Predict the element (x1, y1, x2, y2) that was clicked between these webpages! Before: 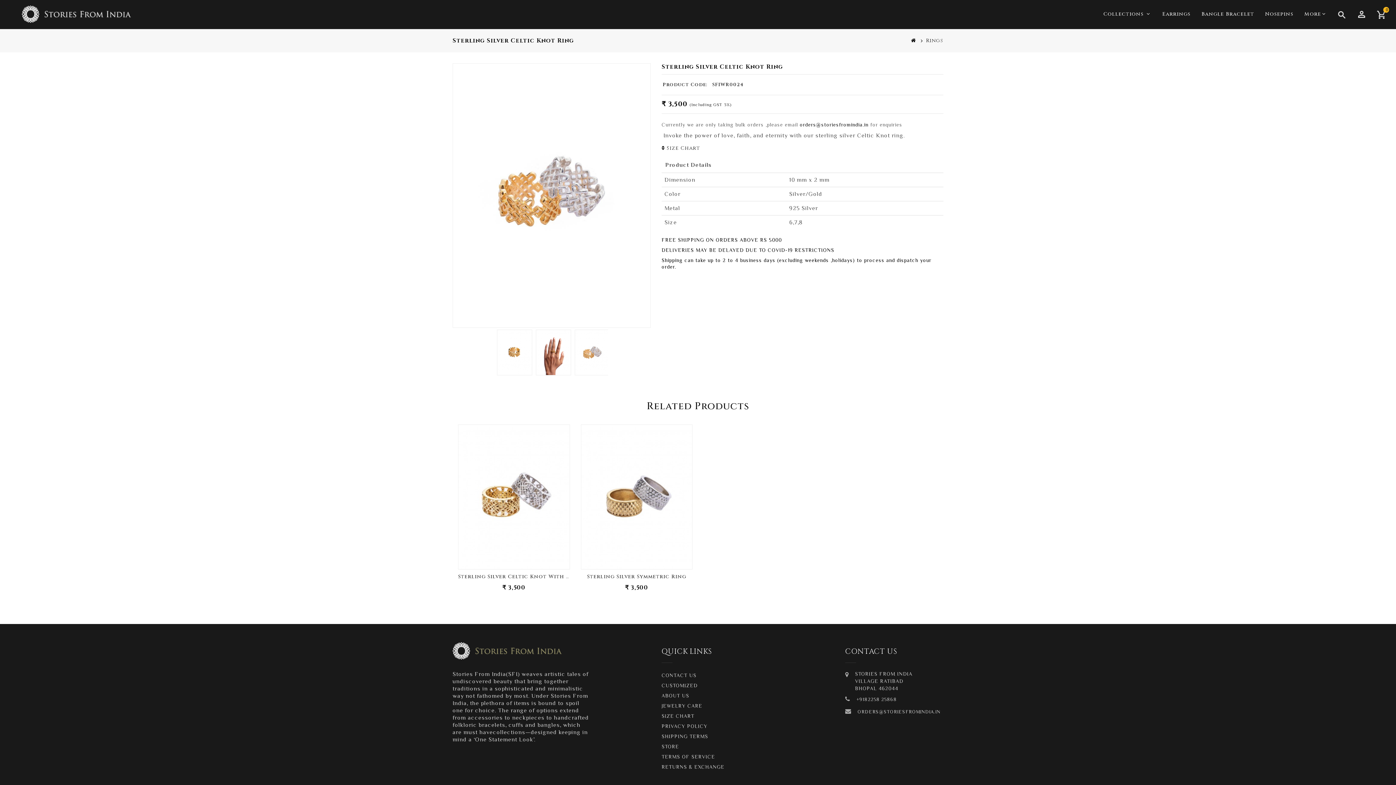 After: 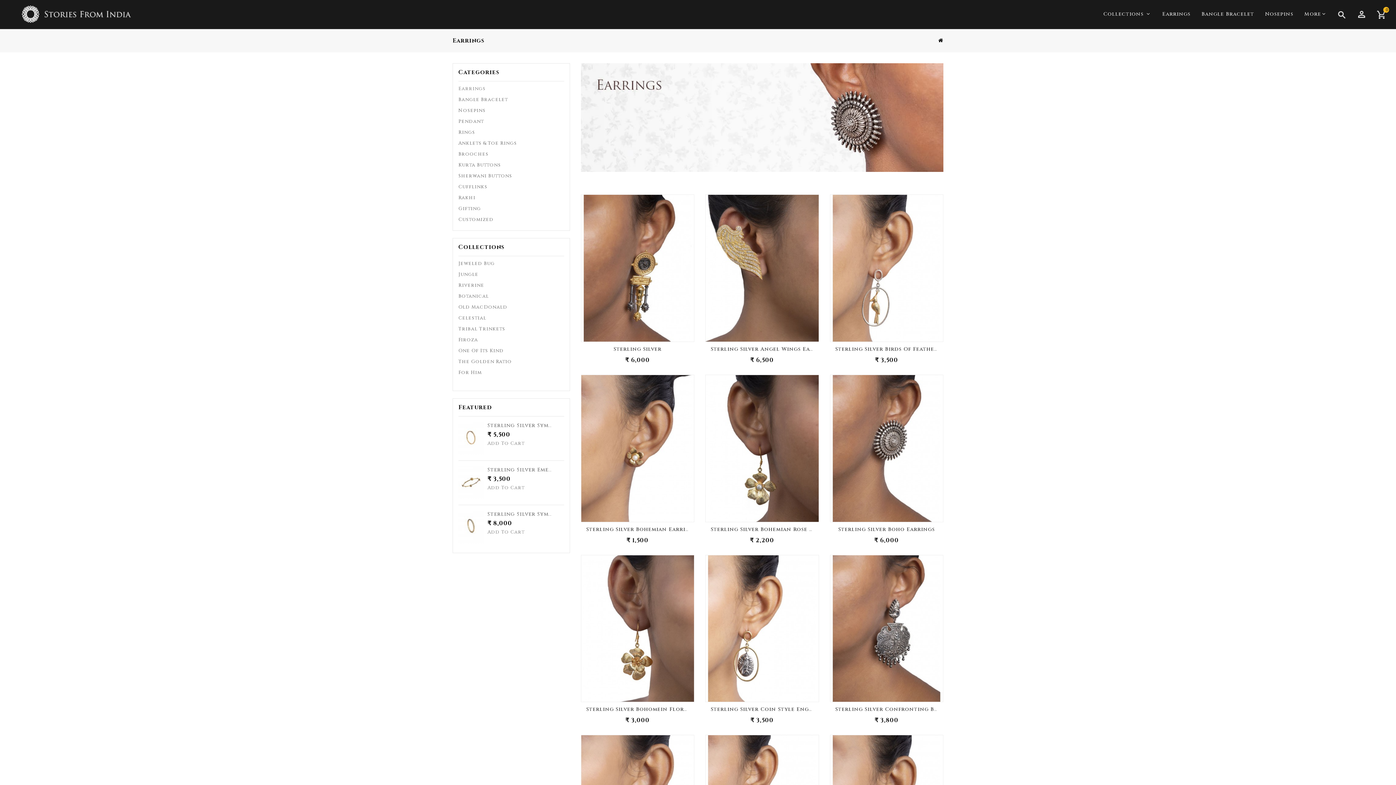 Action: label: Earrings bbox: (1158, 5, 1194, 22)